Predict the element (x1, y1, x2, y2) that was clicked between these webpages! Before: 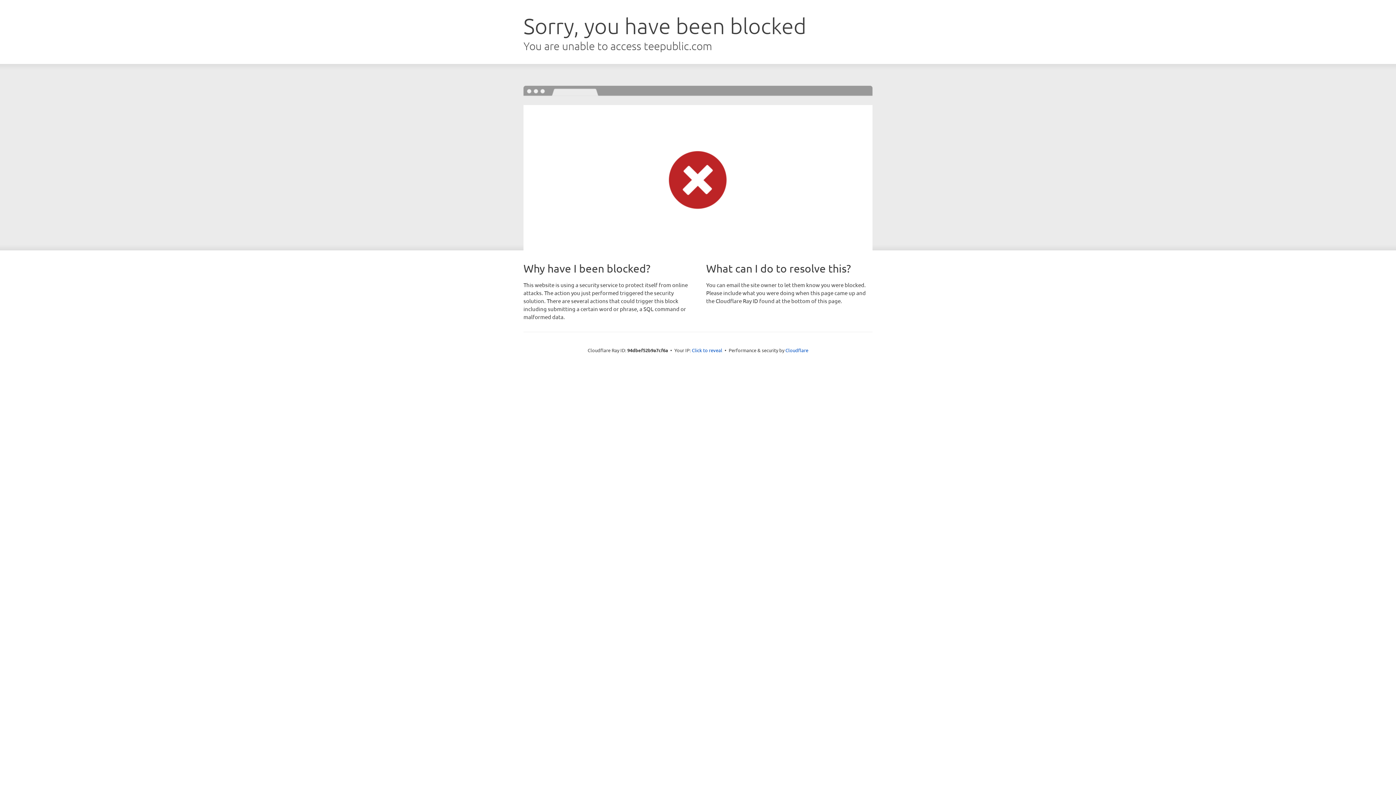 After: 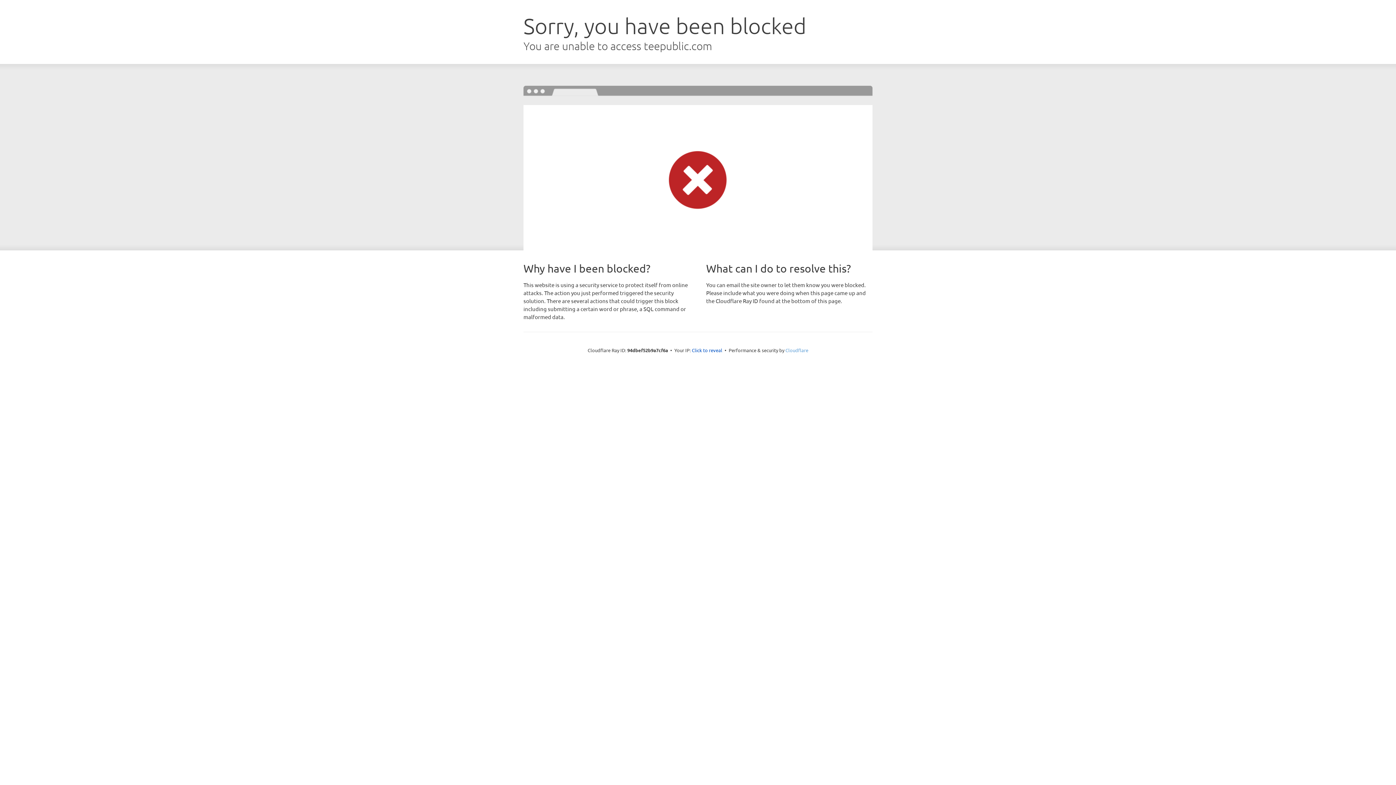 Action: label: Cloudflare bbox: (785, 347, 808, 353)